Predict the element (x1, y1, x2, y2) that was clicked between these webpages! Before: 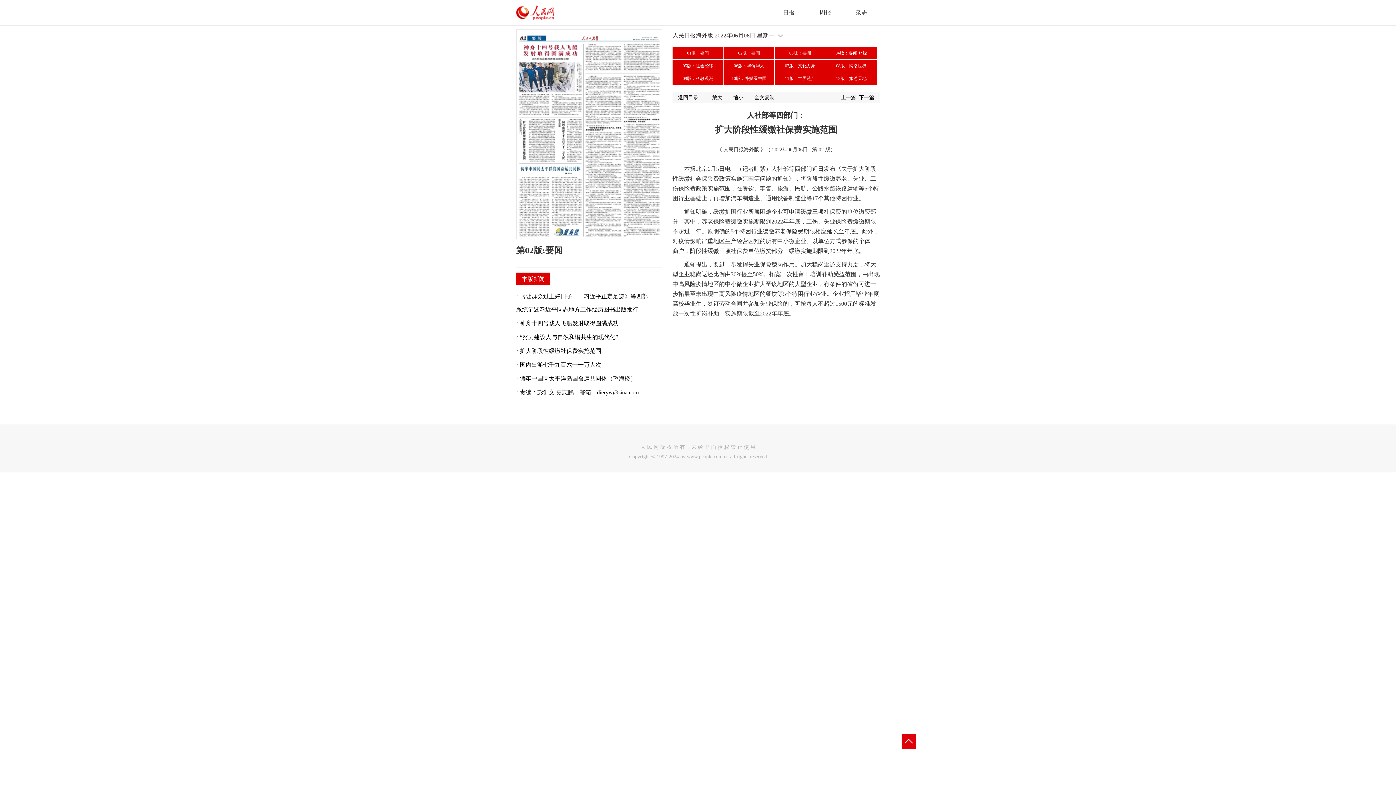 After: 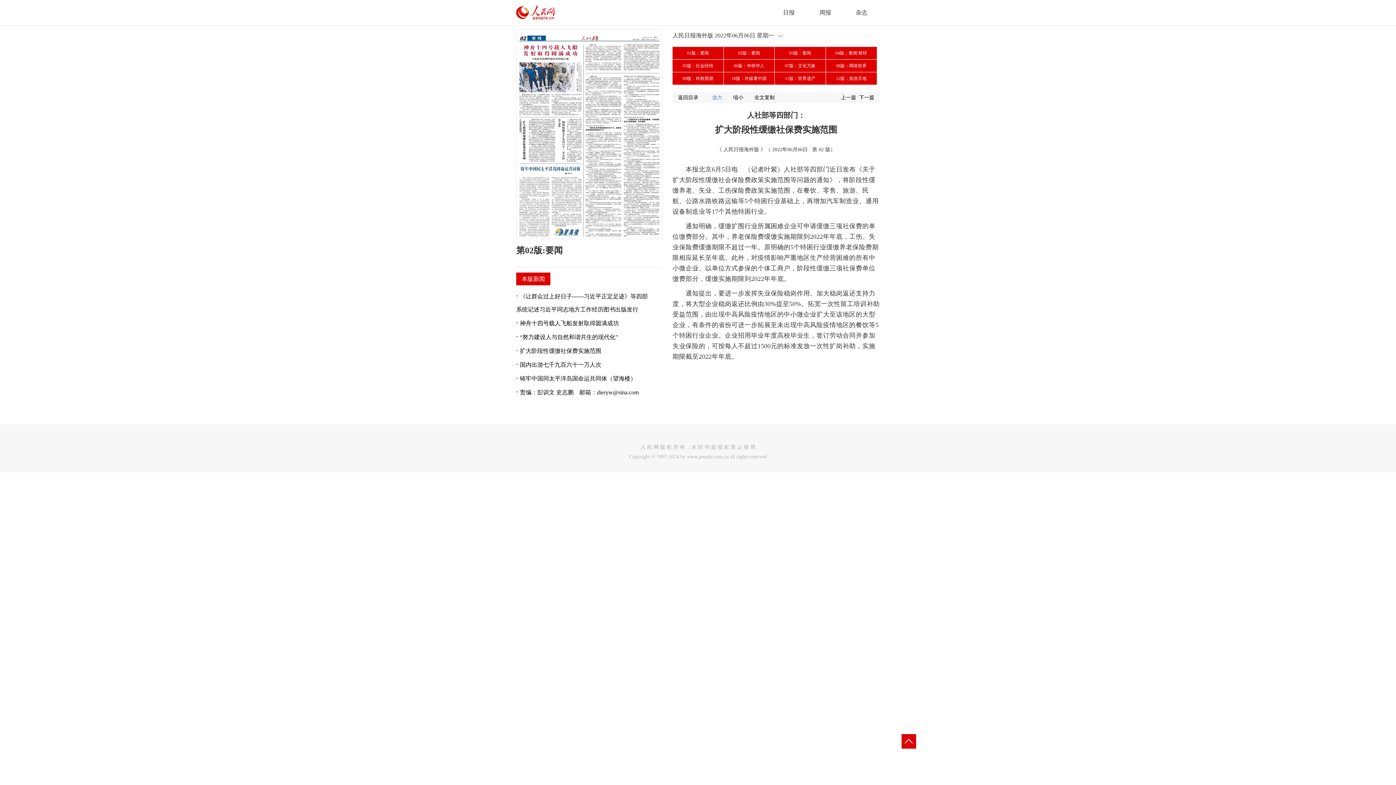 Action: bbox: (706, 94, 728, 100) label: 放大